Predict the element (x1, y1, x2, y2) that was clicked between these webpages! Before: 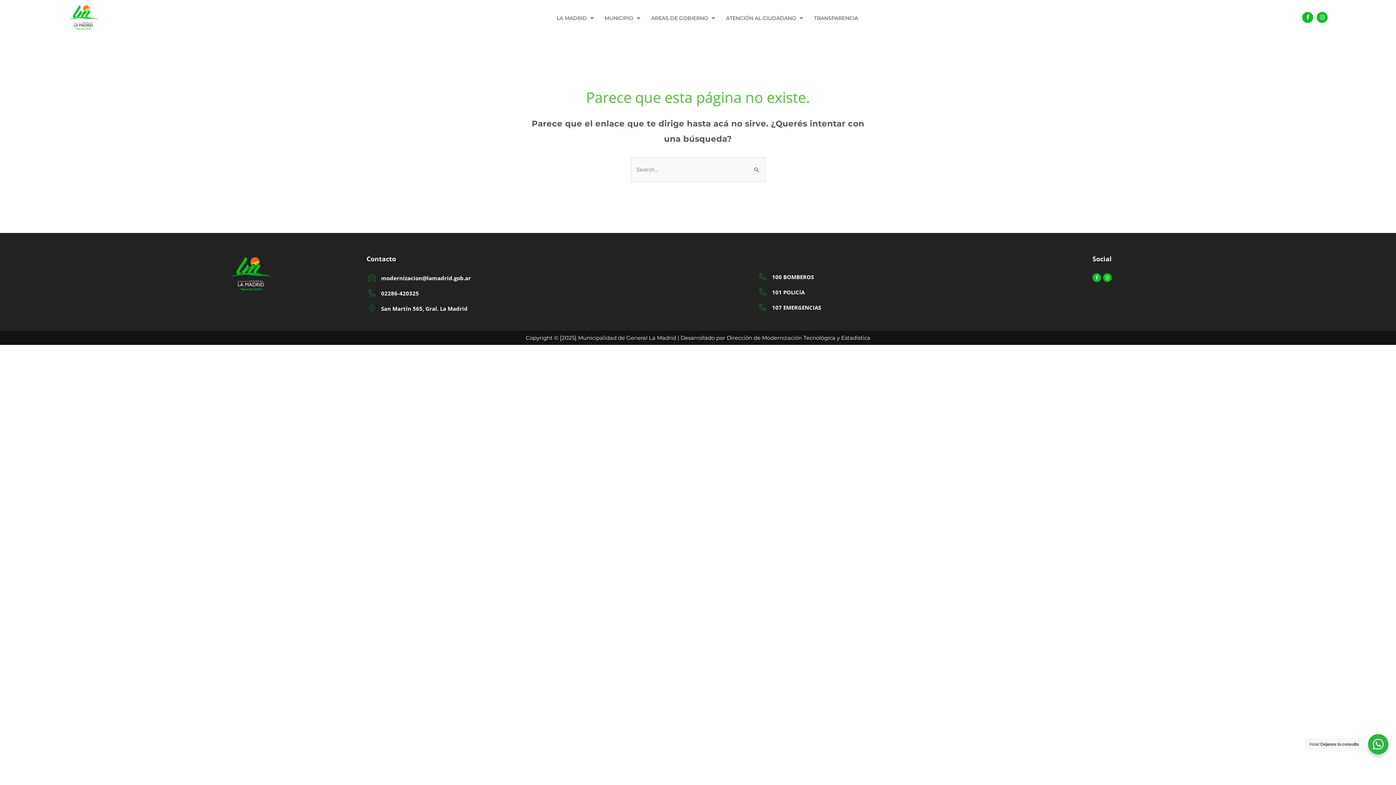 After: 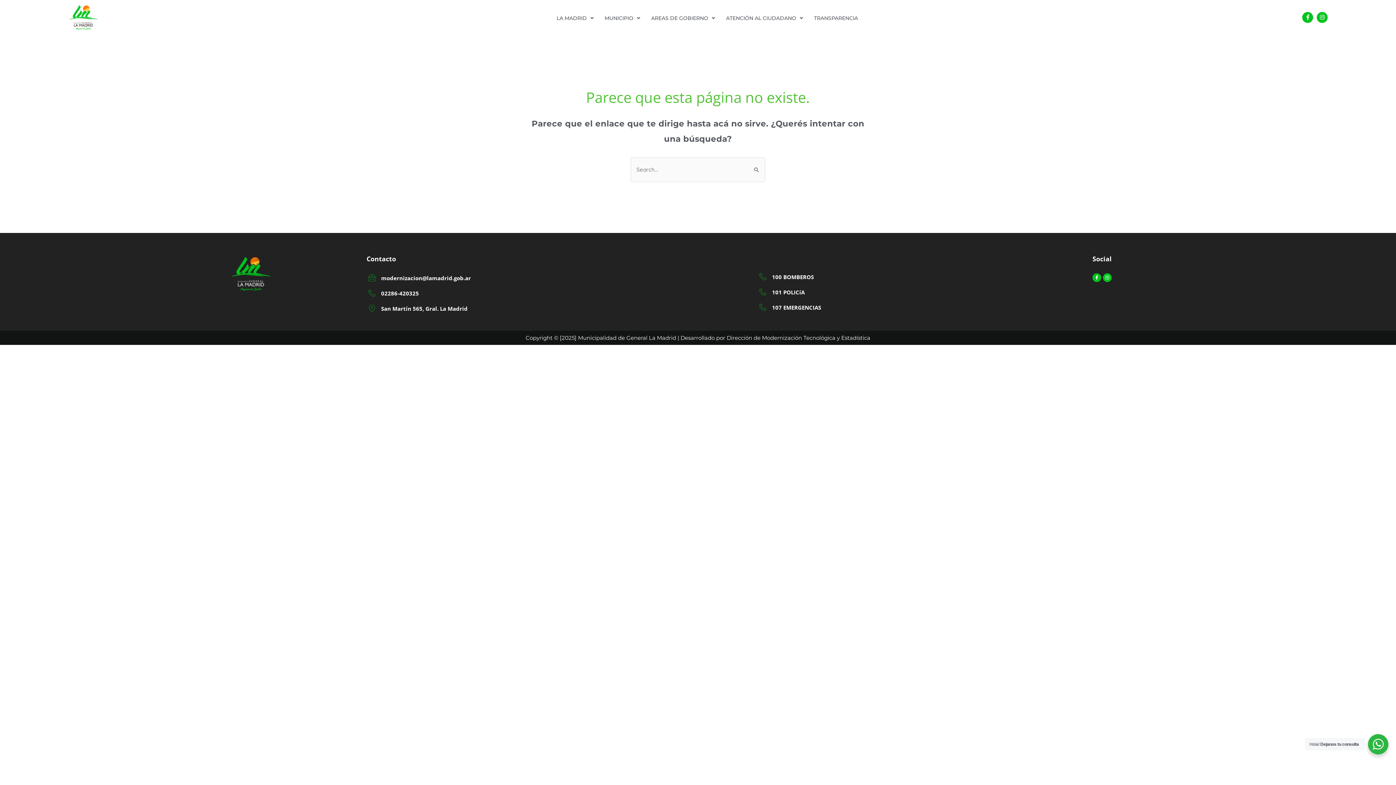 Action: bbox: (366, 300, 750, 316) label: San Martín 565, Gral. La Madrid